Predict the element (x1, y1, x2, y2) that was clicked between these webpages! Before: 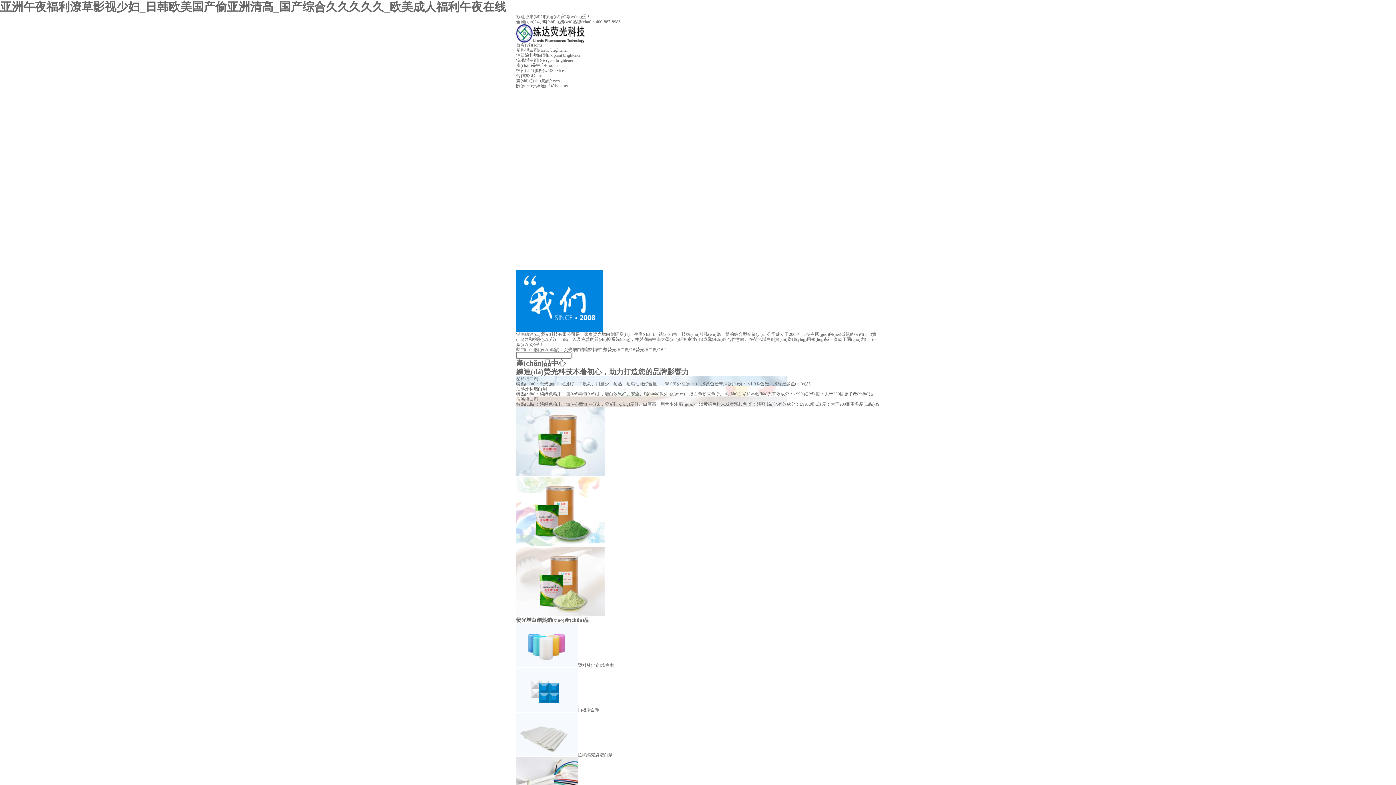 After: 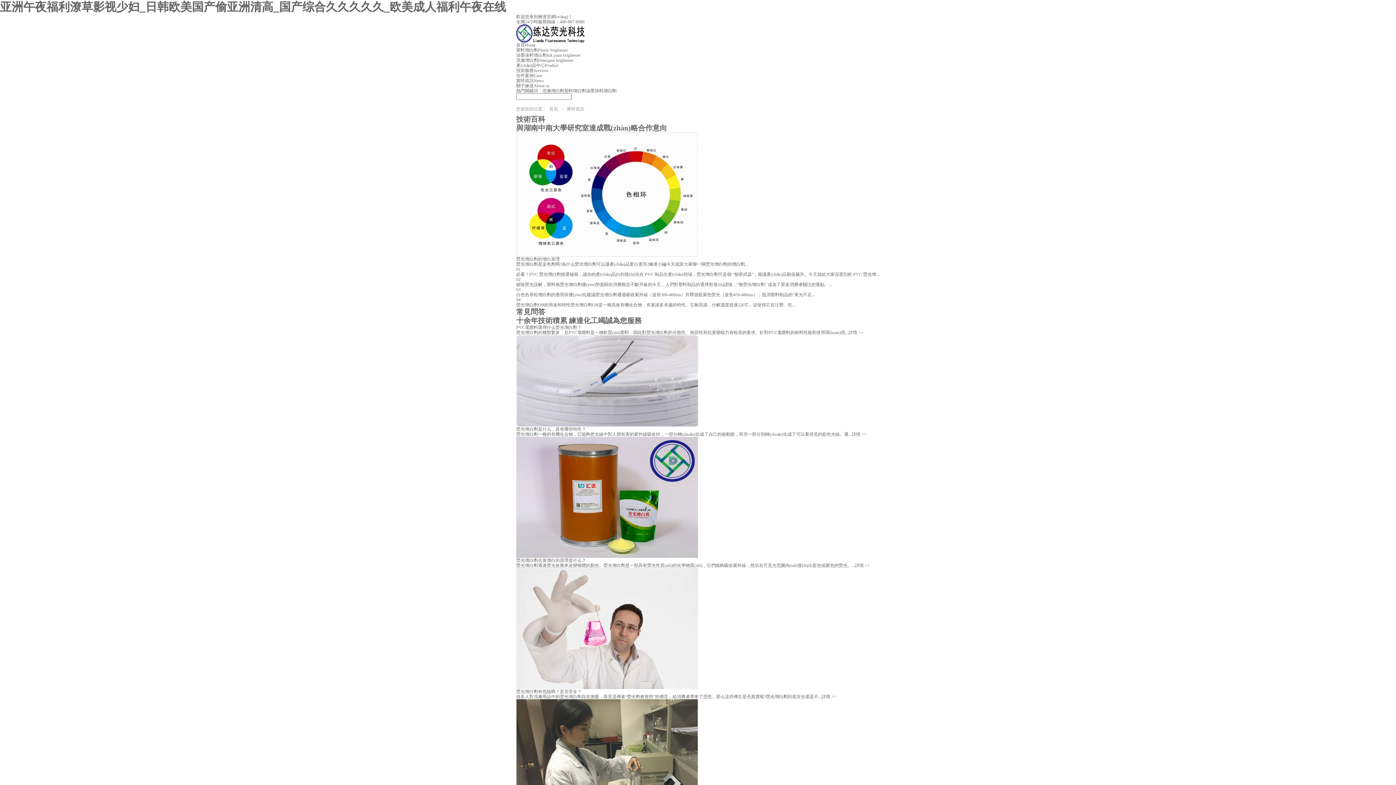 Action: bbox: (516, 78, 560, 83) label: 實(shí)時(shí)資訊News